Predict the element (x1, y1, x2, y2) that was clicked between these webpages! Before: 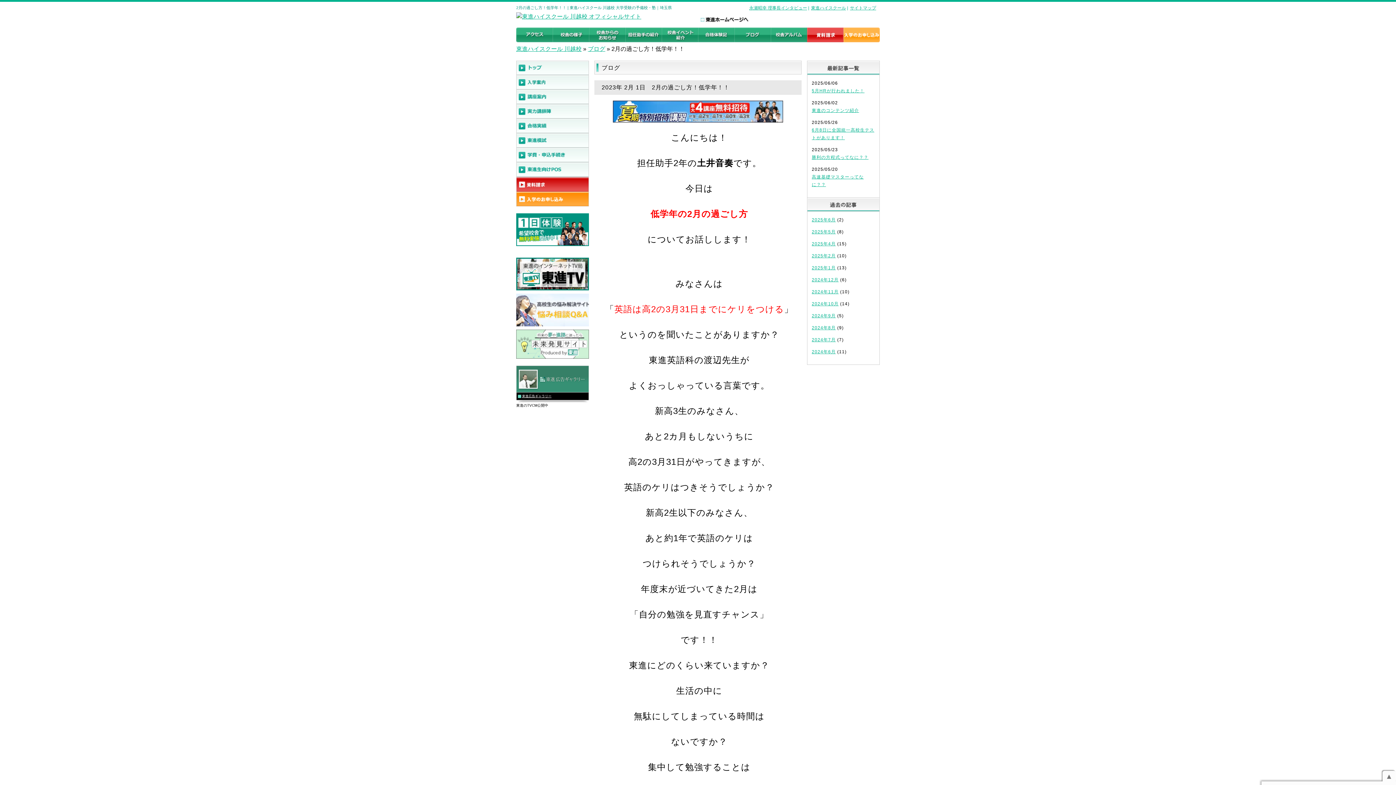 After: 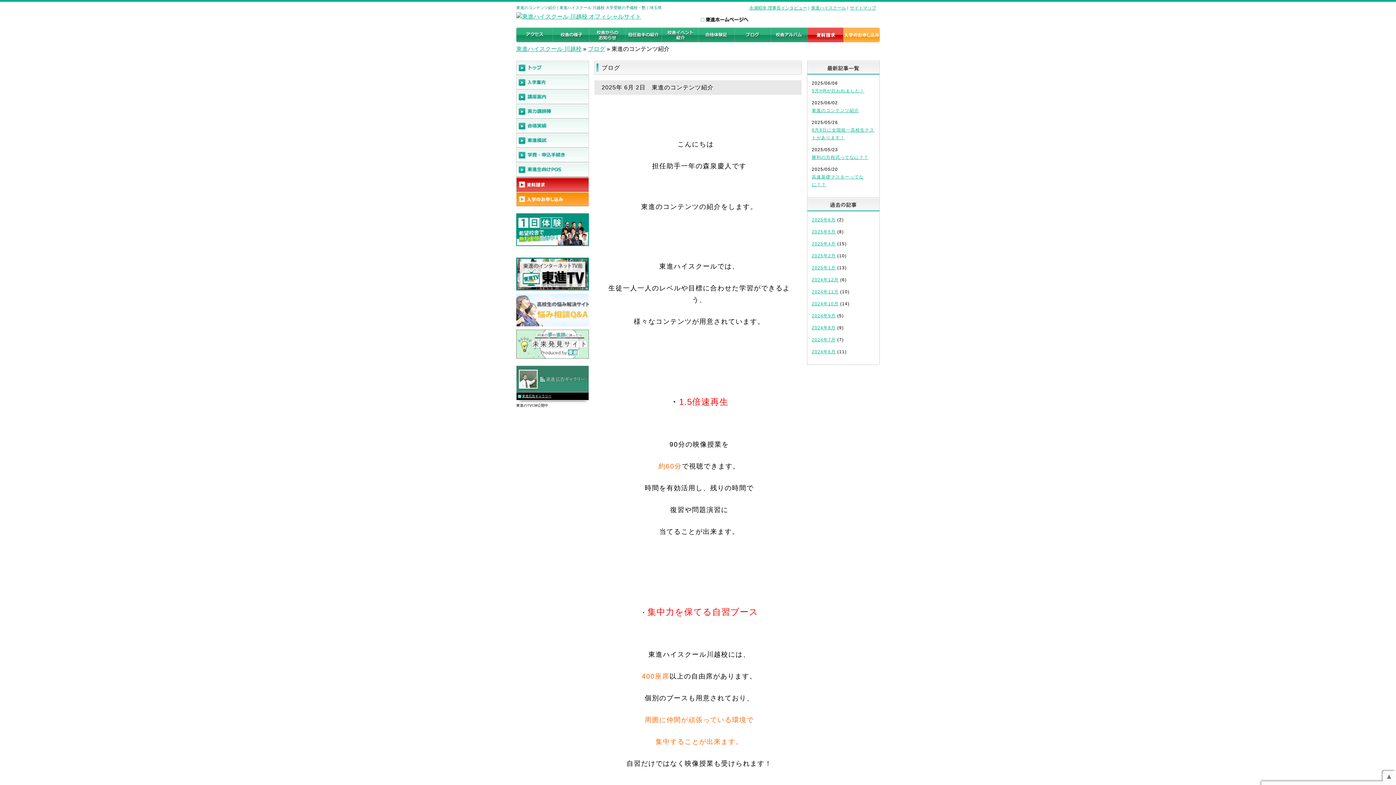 Action: label: 東進のコンテンツ紹介 bbox: (812, 108, 859, 113)